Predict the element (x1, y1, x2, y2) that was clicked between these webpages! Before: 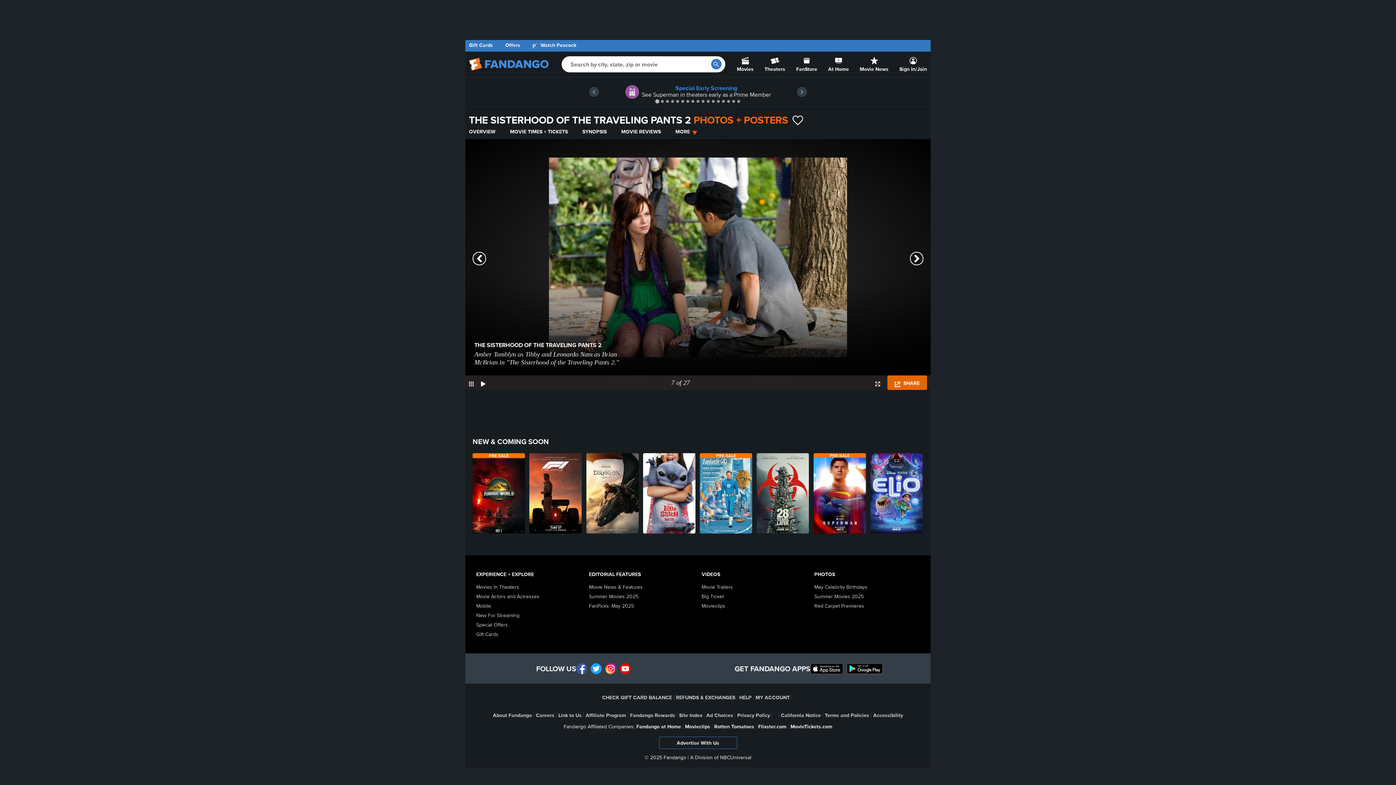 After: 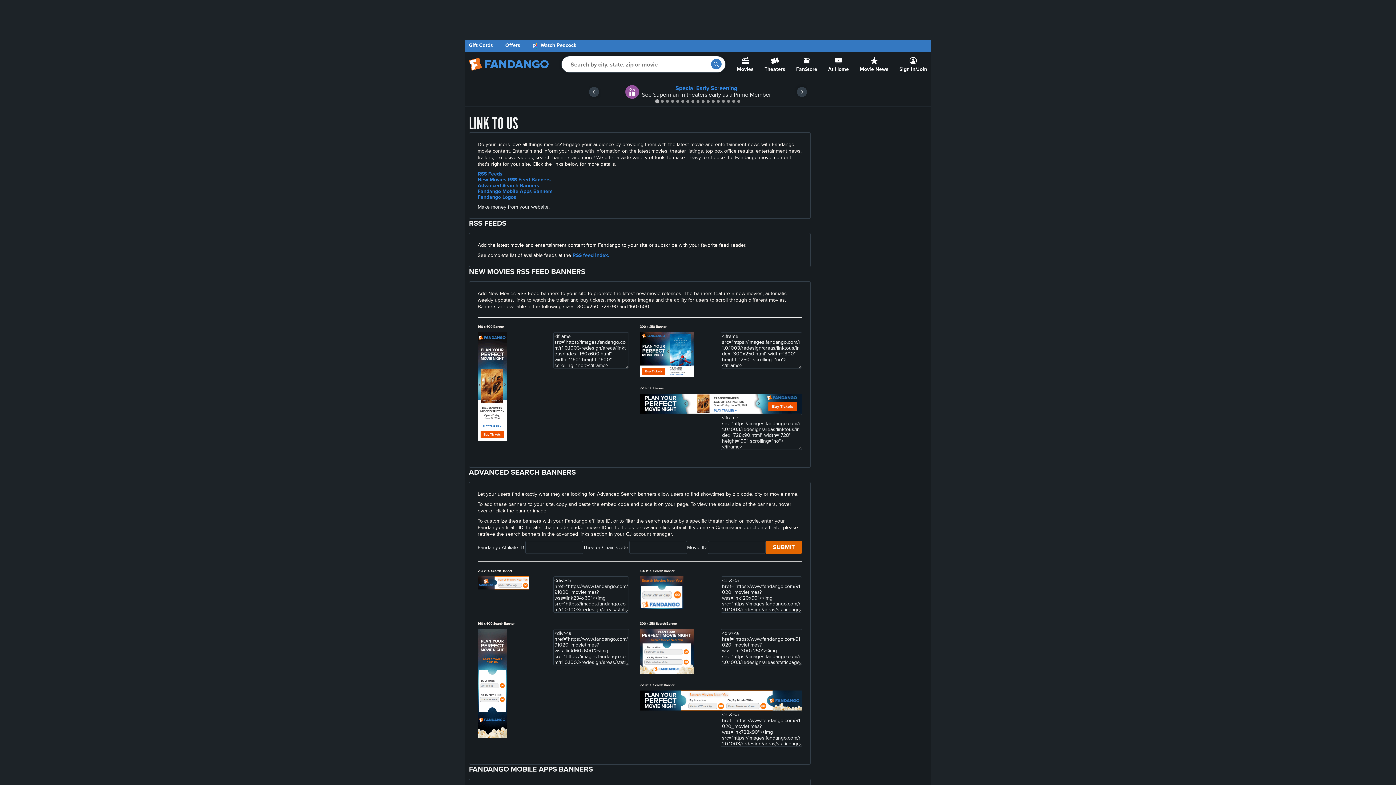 Action: label: Link to Us bbox: (558, 712, 581, 719)